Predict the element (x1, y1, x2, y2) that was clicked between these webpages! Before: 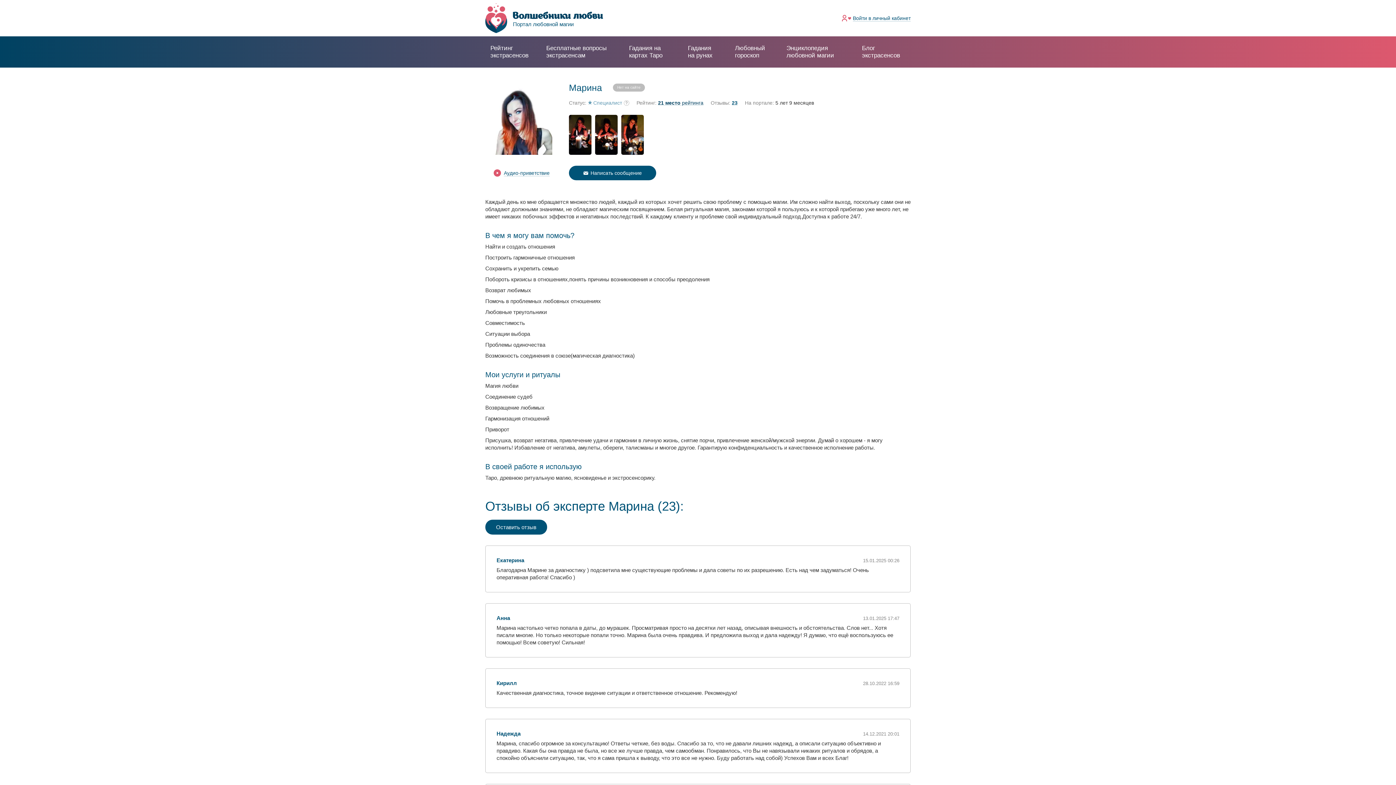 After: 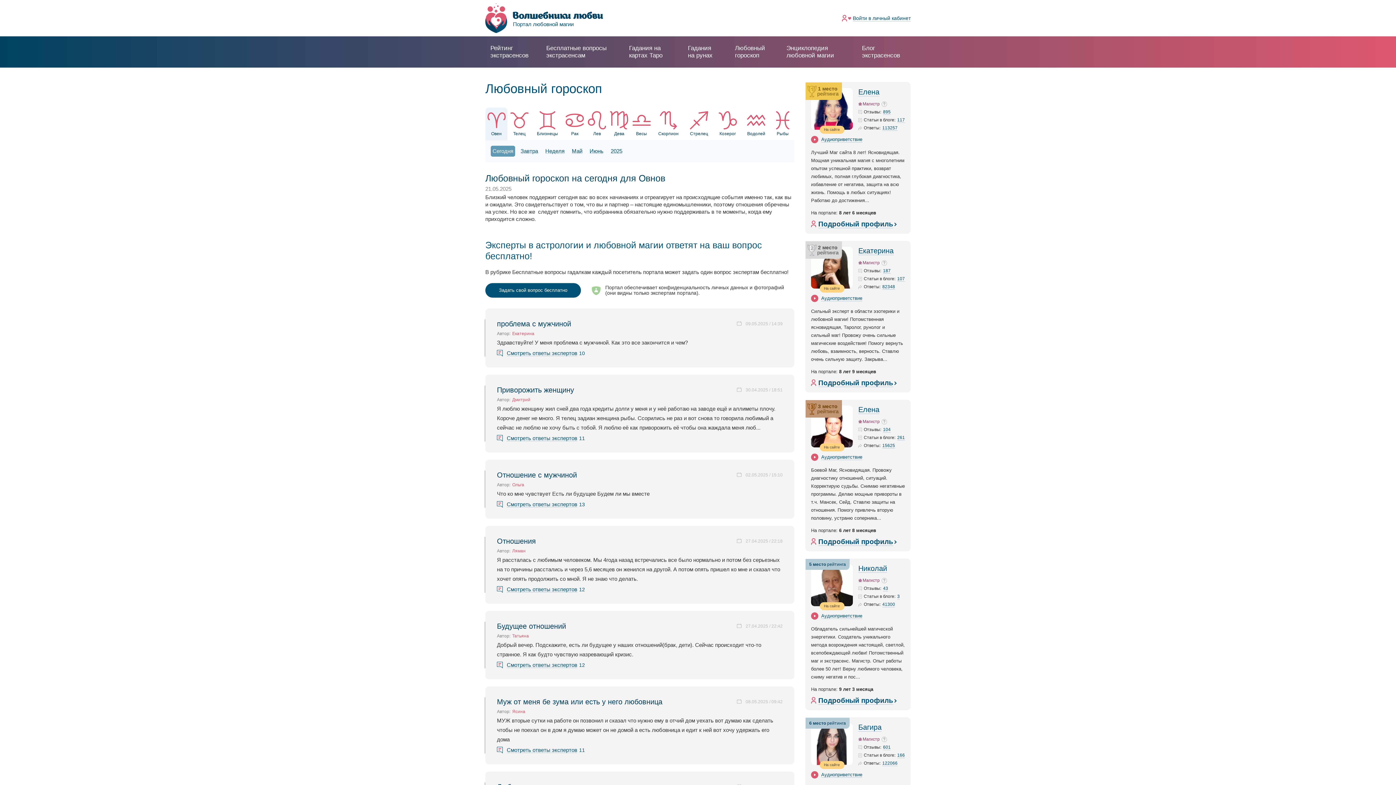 Action: label: Любовный гороскоп bbox: (730, 41, 776, 62)